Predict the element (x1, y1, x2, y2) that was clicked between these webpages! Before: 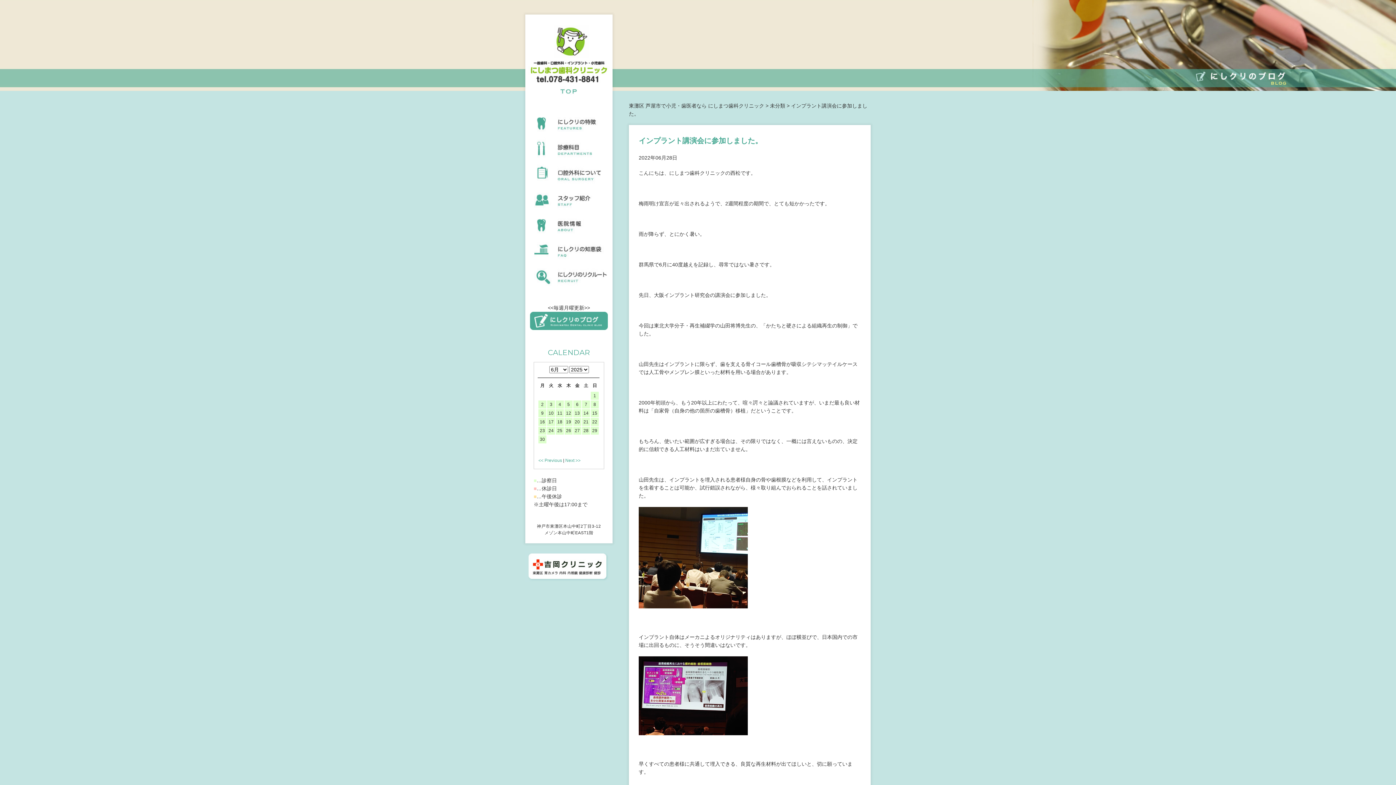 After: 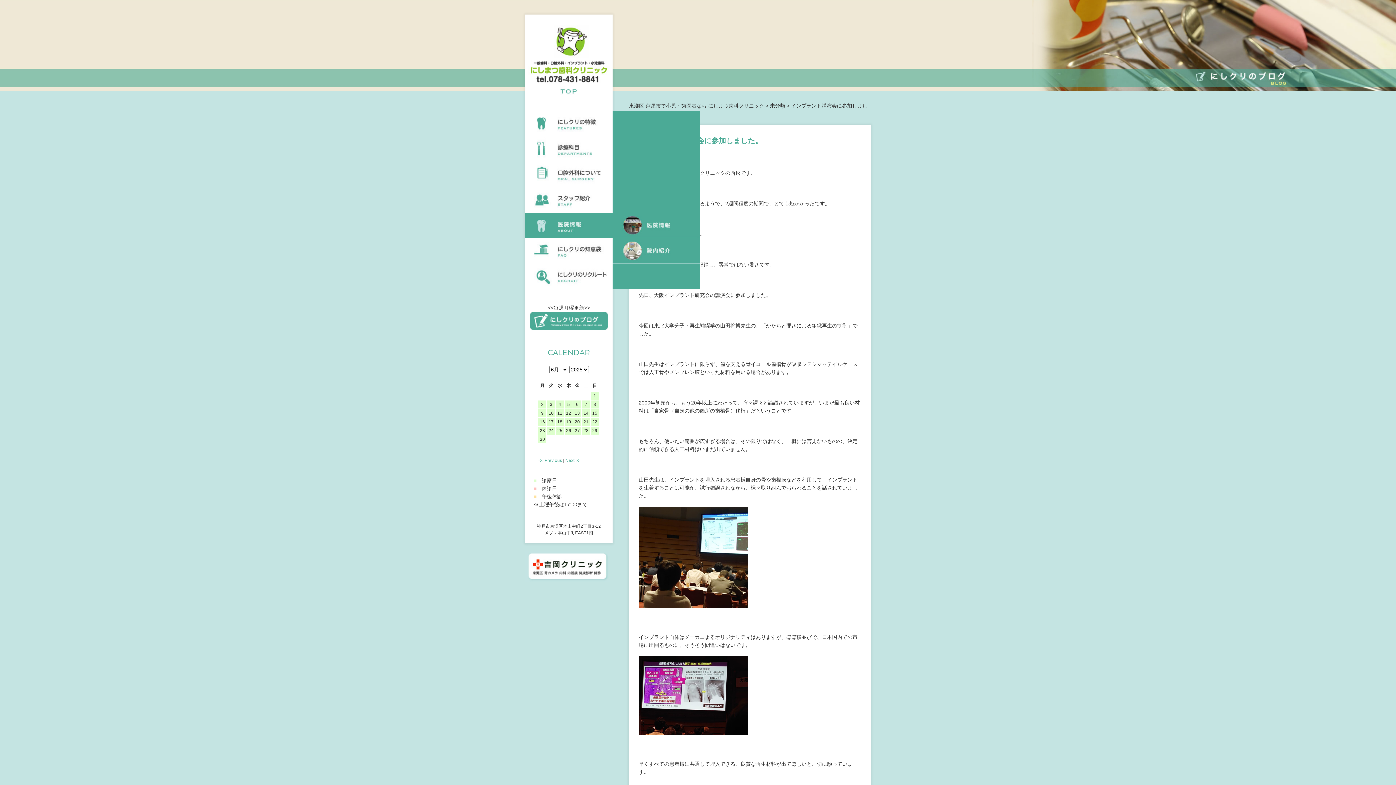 Action: bbox: (525, 213, 612, 238)